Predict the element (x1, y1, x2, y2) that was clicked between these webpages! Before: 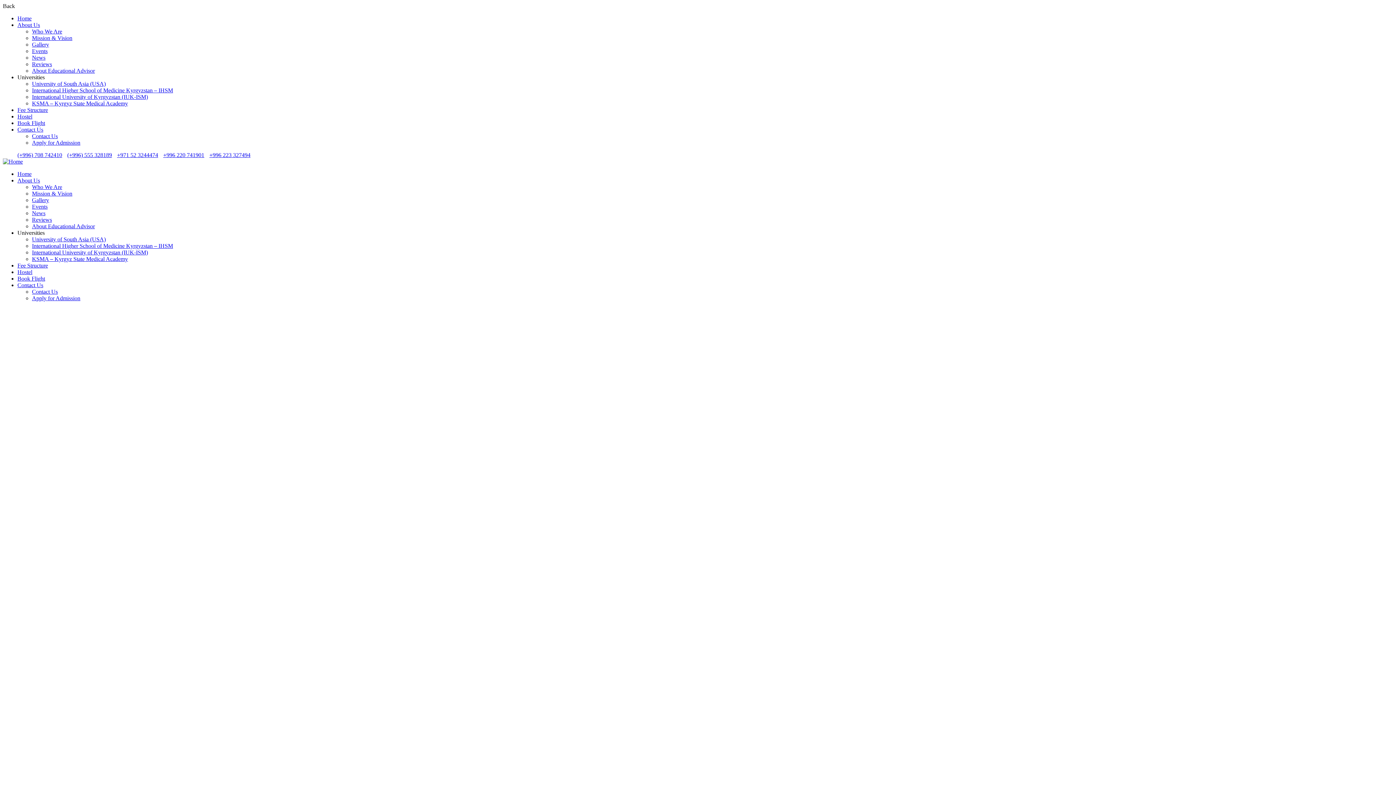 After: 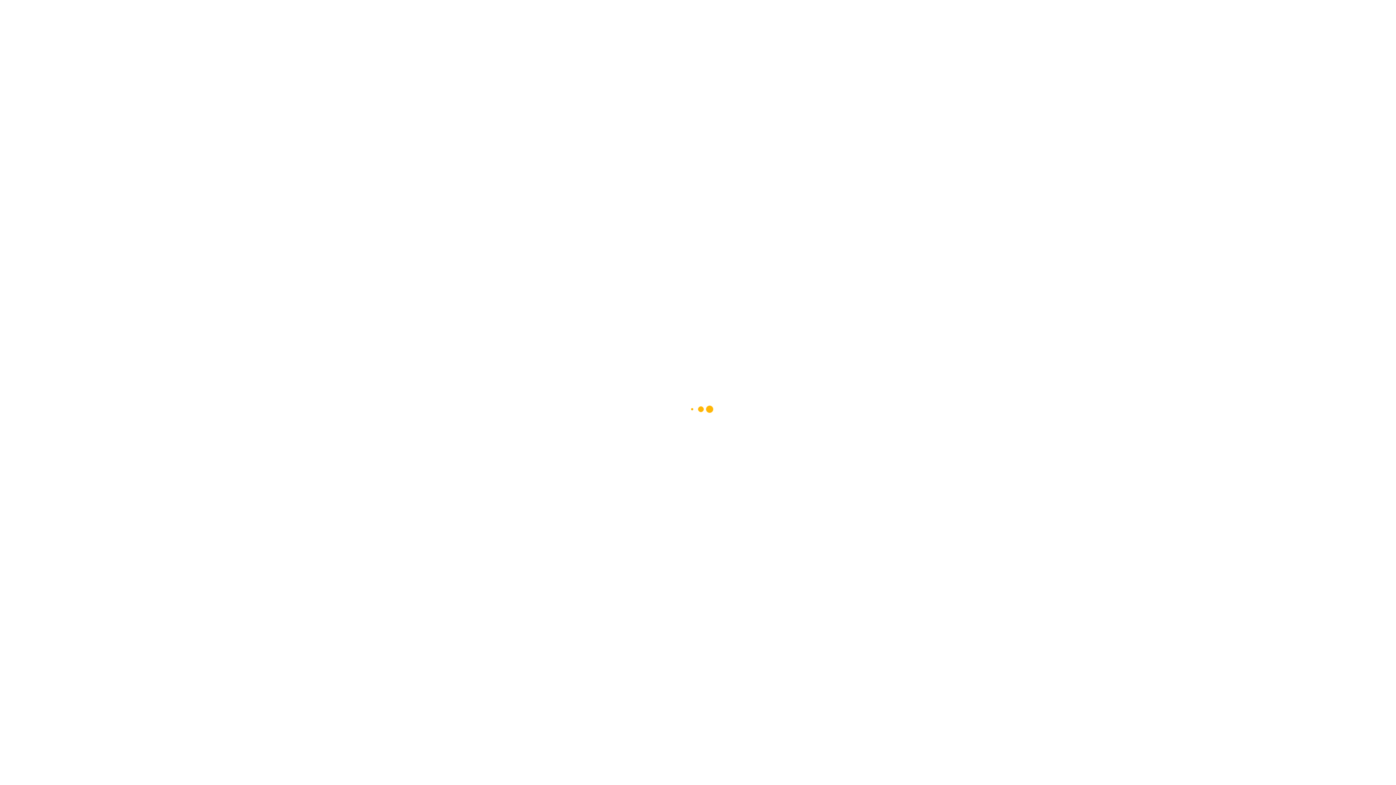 Action: bbox: (32, 288, 57, 294) label: Contact Us